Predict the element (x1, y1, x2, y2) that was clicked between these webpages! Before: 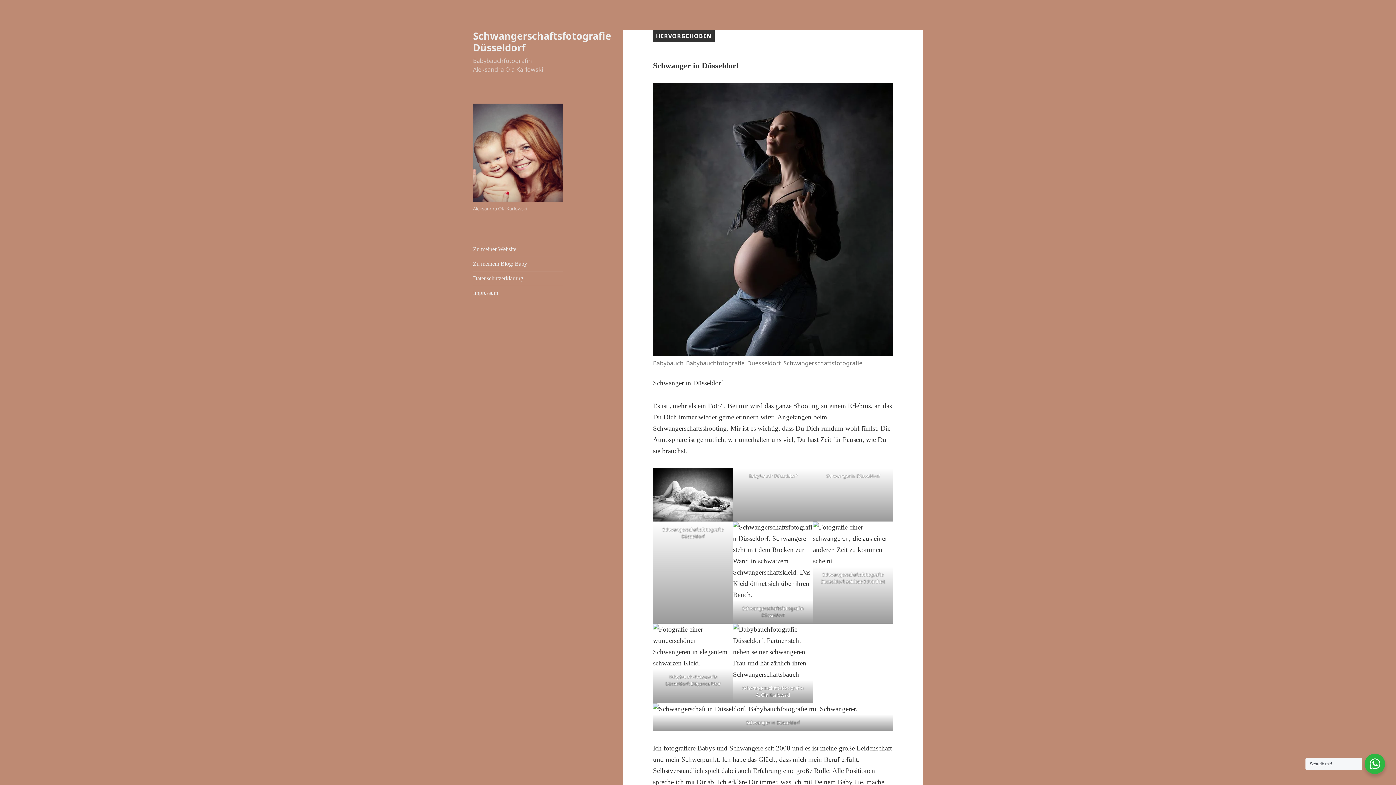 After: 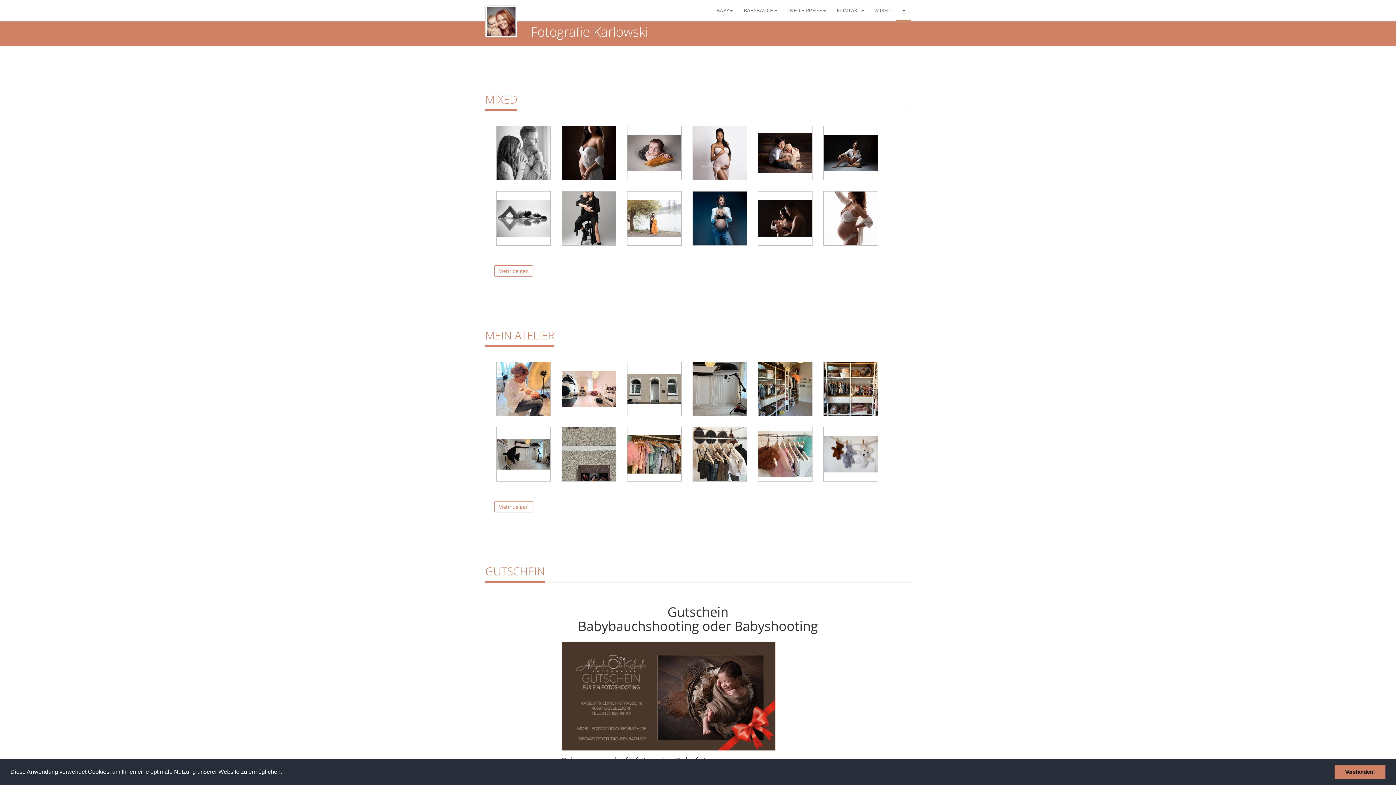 Action: bbox: (473, 246, 516, 252) label: Zu meiner Website